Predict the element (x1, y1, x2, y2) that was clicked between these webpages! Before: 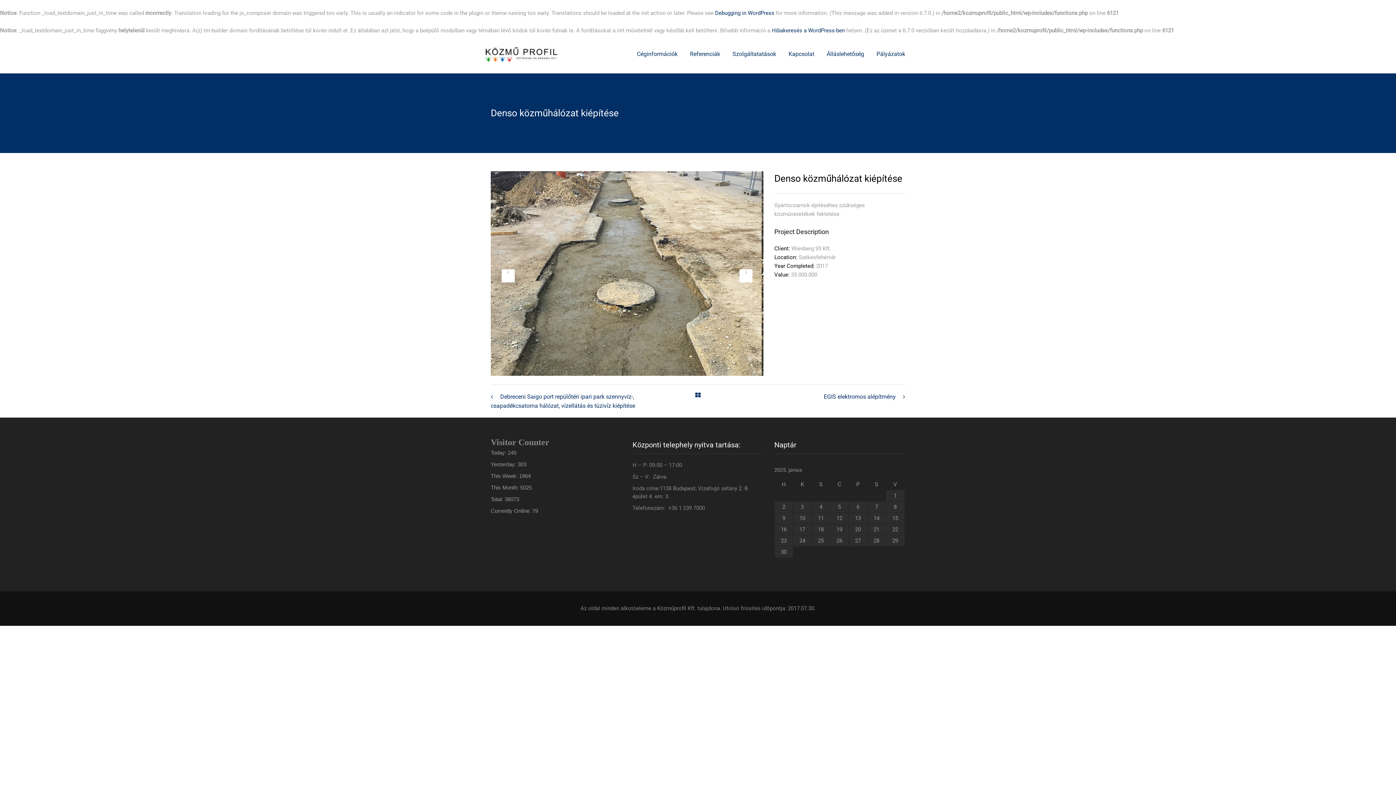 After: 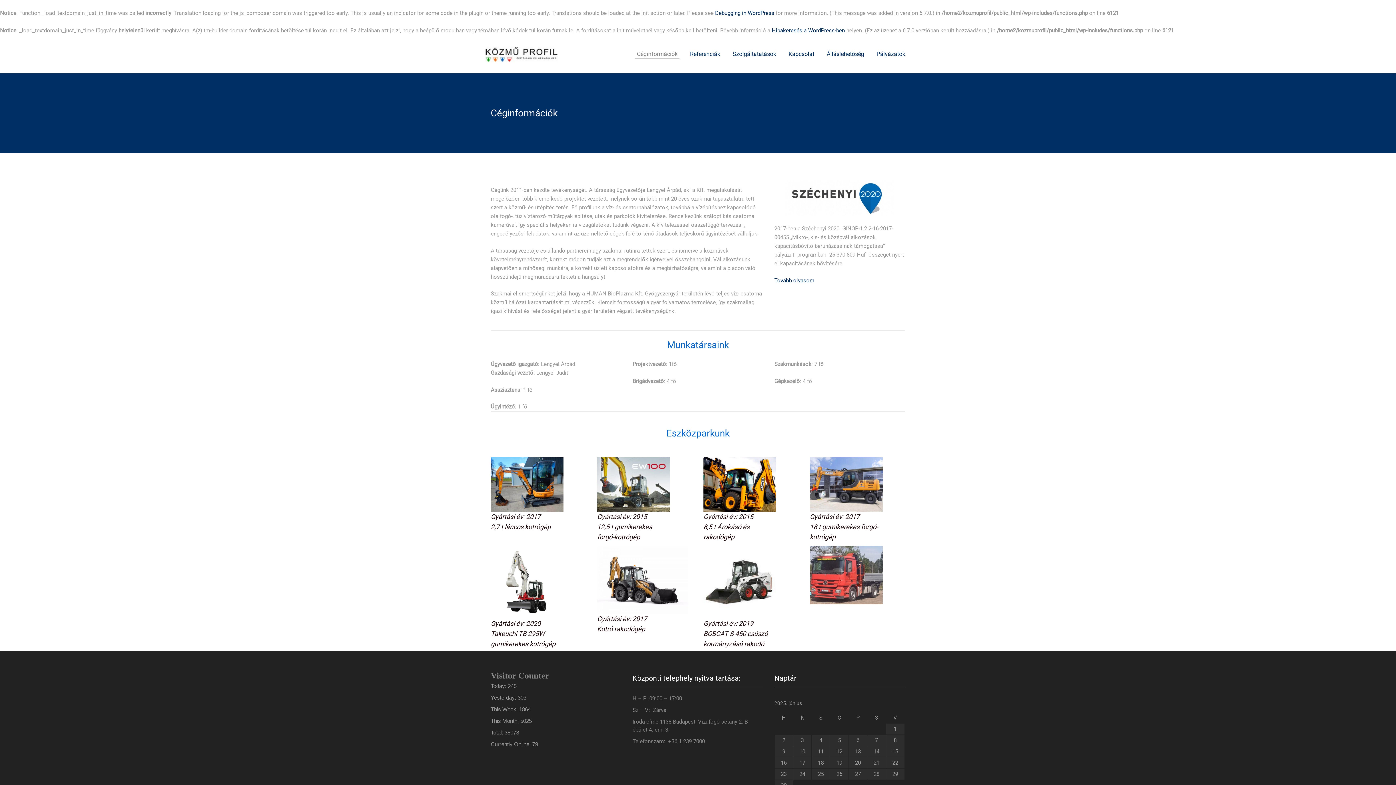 Action: bbox: (637, 34, 677, 73) label: Céginformációk